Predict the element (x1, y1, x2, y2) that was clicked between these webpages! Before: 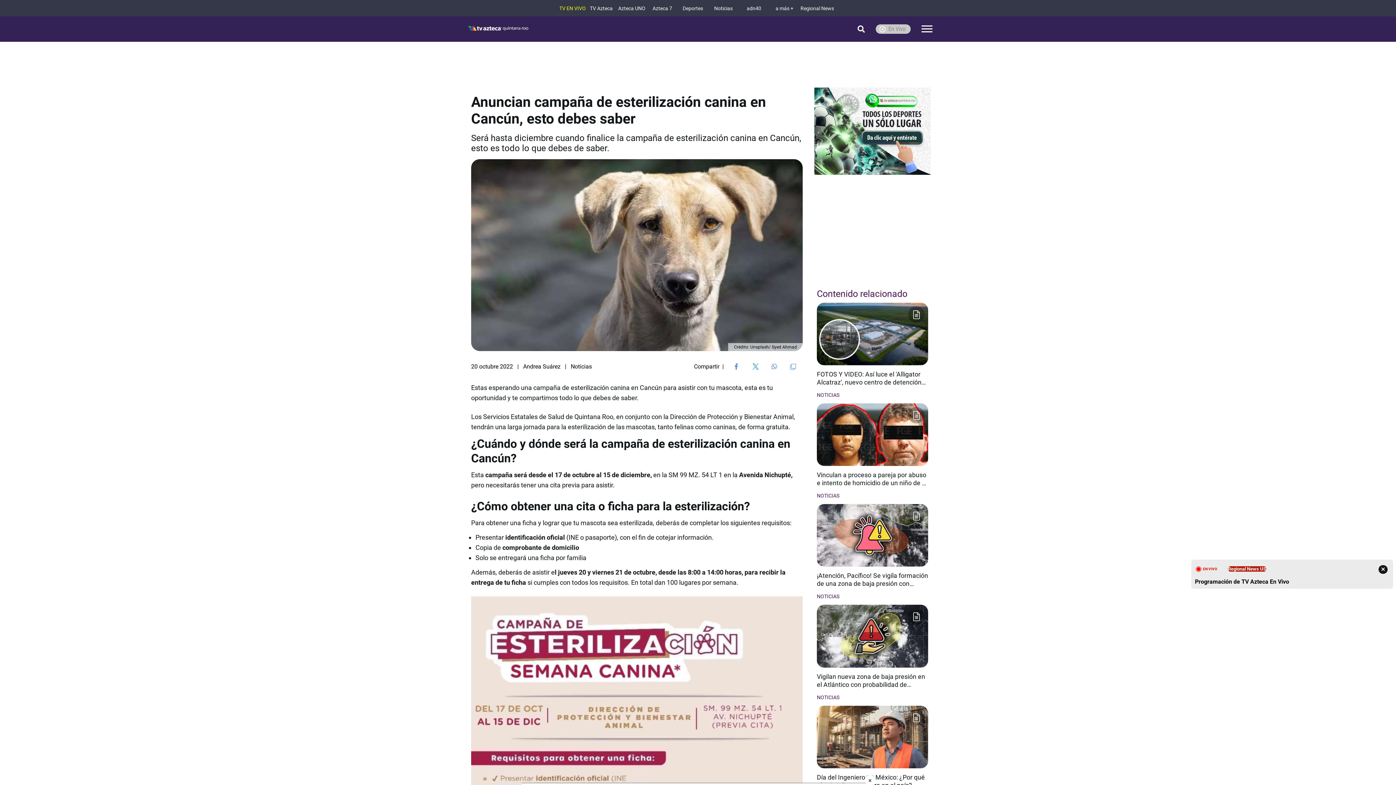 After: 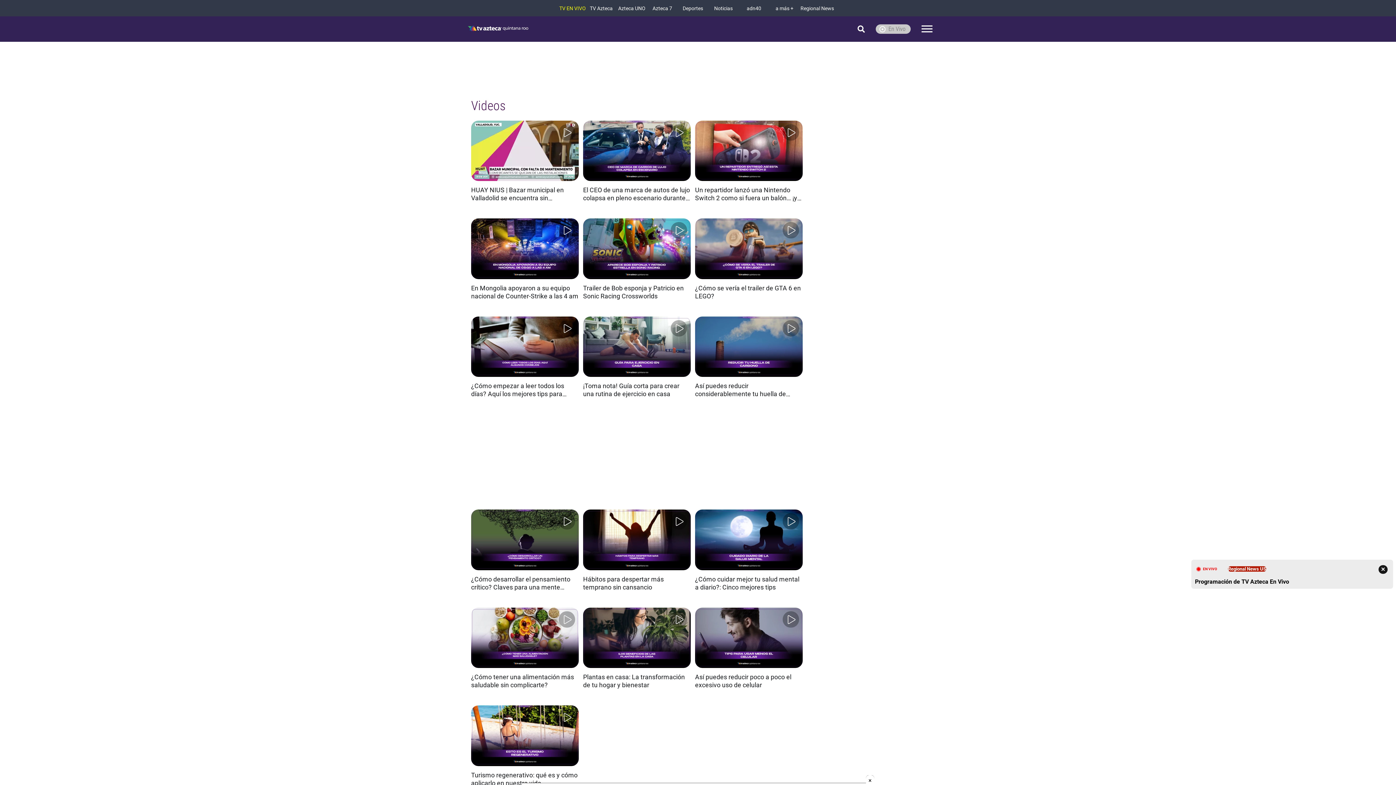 Action: label: Videos bbox: (498, 42, 514, 48)